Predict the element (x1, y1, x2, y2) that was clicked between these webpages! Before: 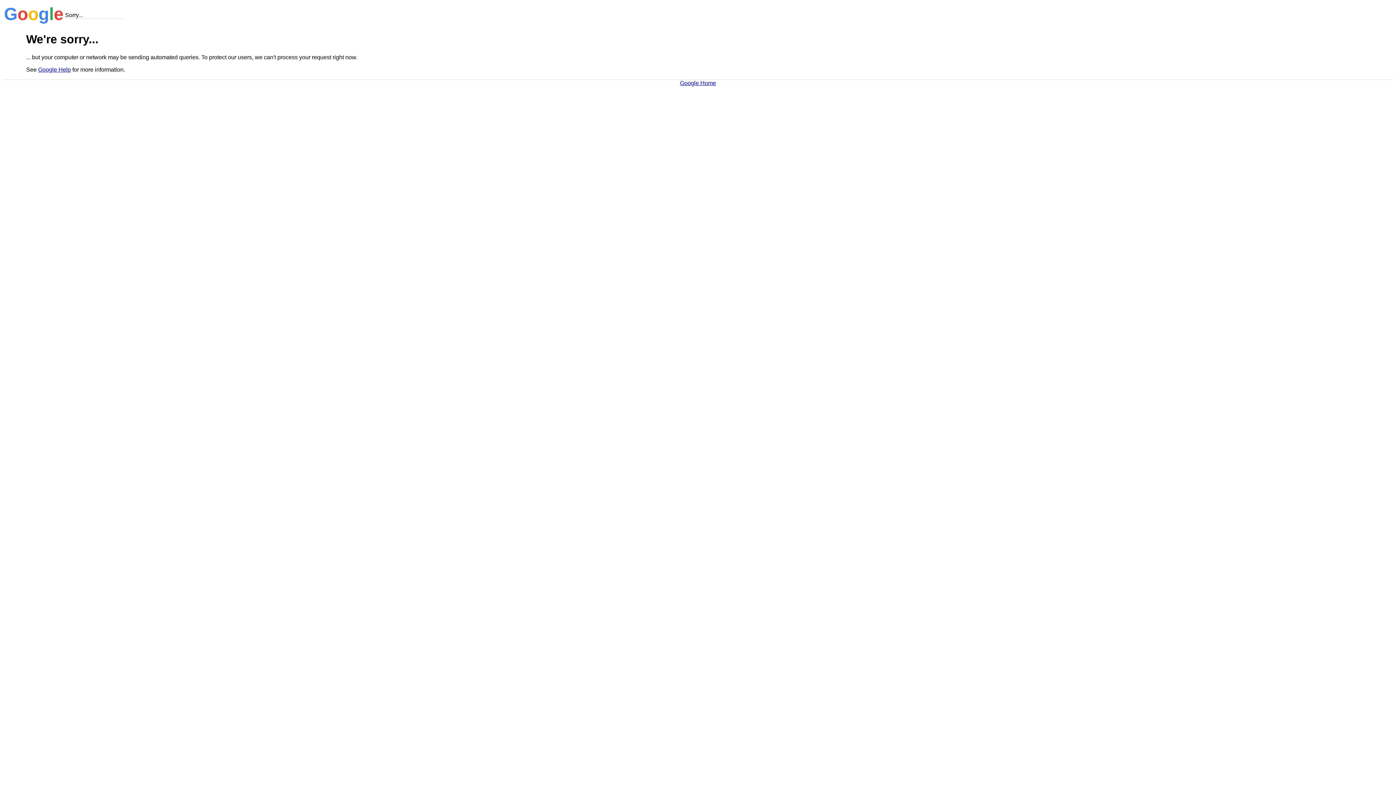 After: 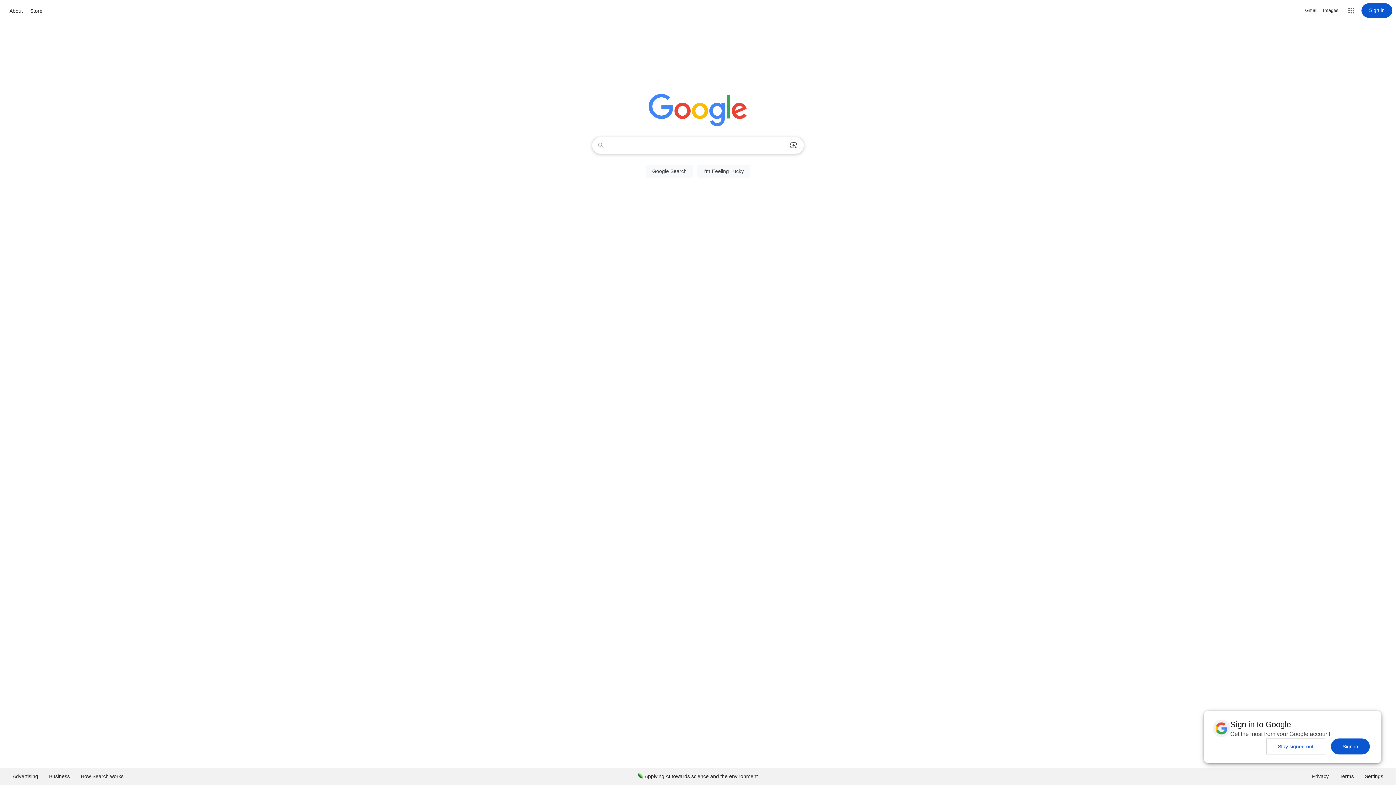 Action: bbox: (680, 79, 716, 86) label: Google Home